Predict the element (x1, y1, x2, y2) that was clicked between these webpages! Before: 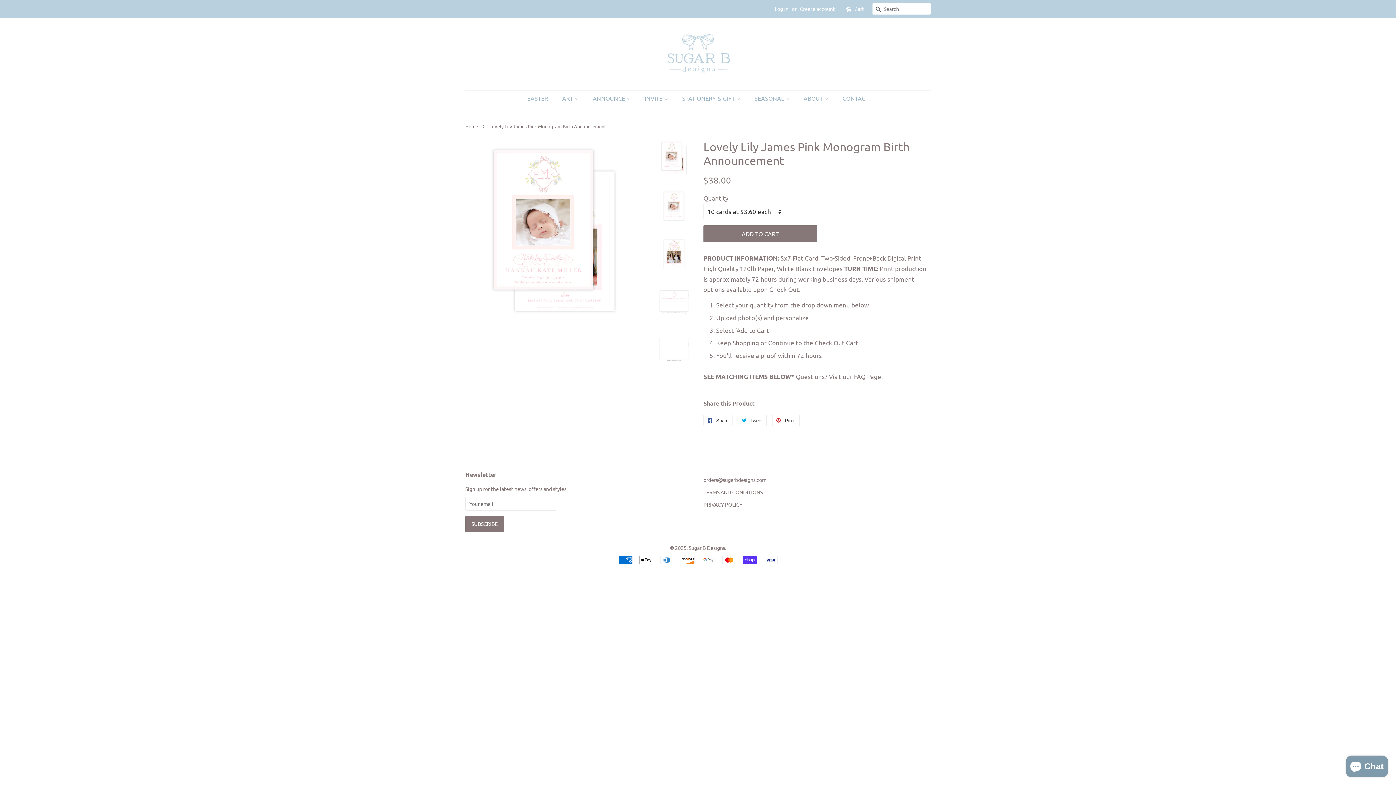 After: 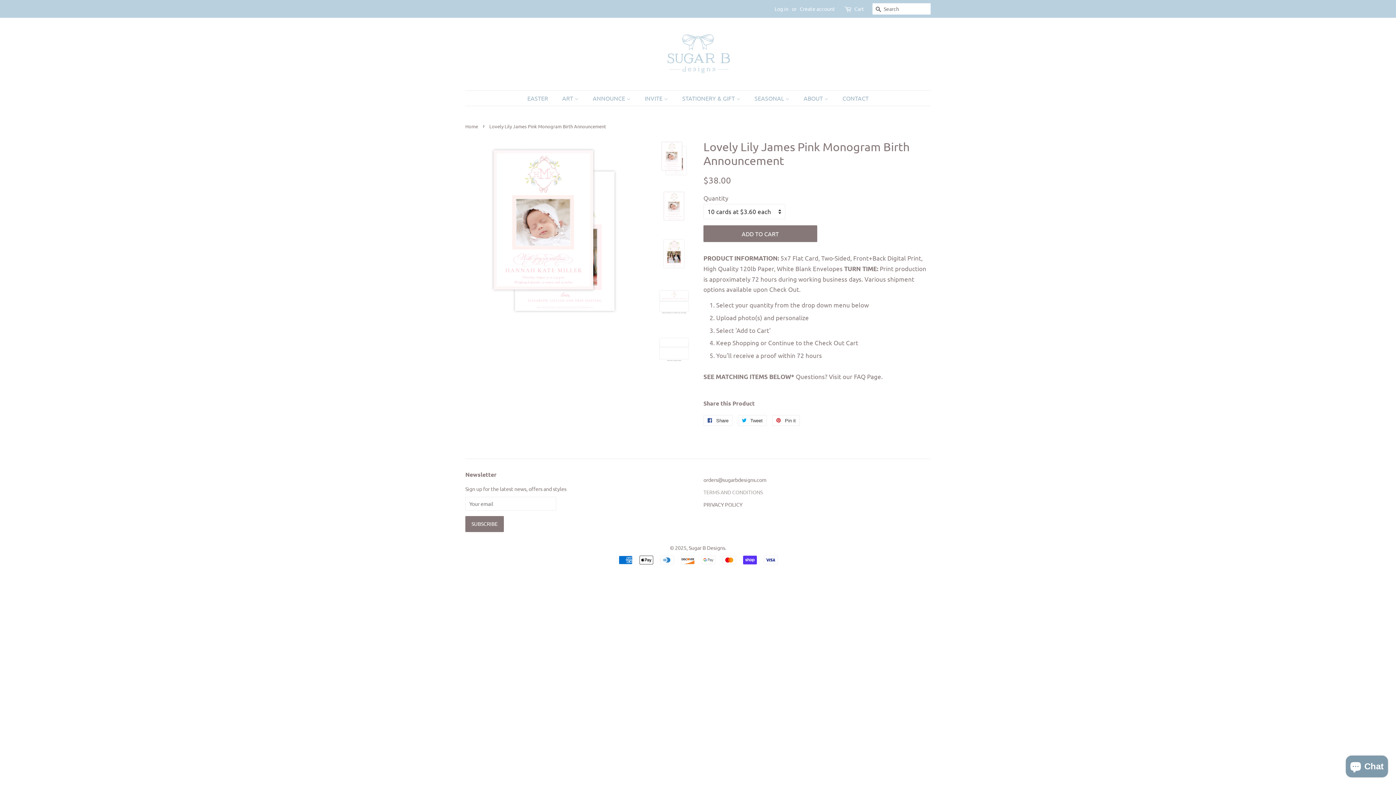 Action: bbox: (703, 489, 762, 495) label: TERMS AND CONDITIONS